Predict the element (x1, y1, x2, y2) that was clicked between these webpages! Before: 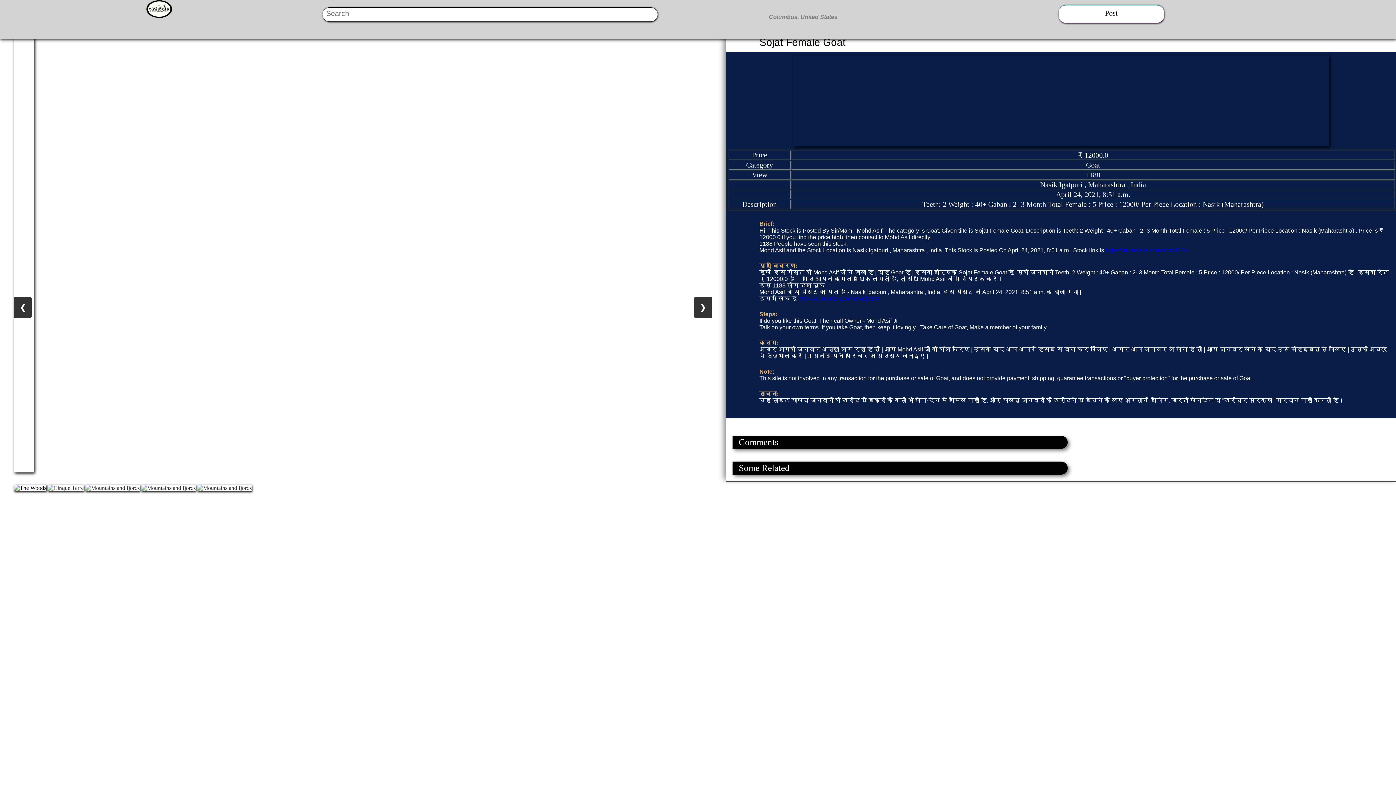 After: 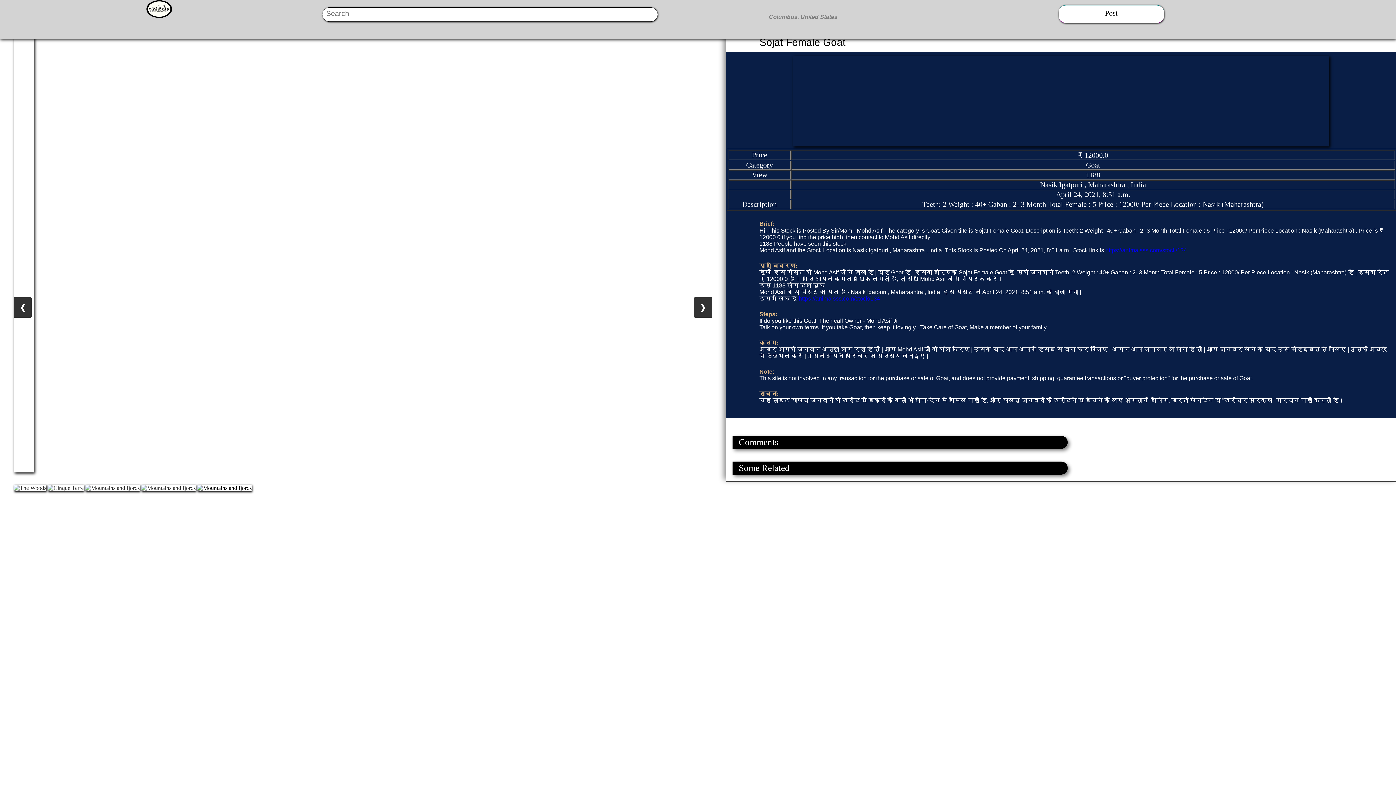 Action: bbox: (13, 297, 31, 317) label: ❮